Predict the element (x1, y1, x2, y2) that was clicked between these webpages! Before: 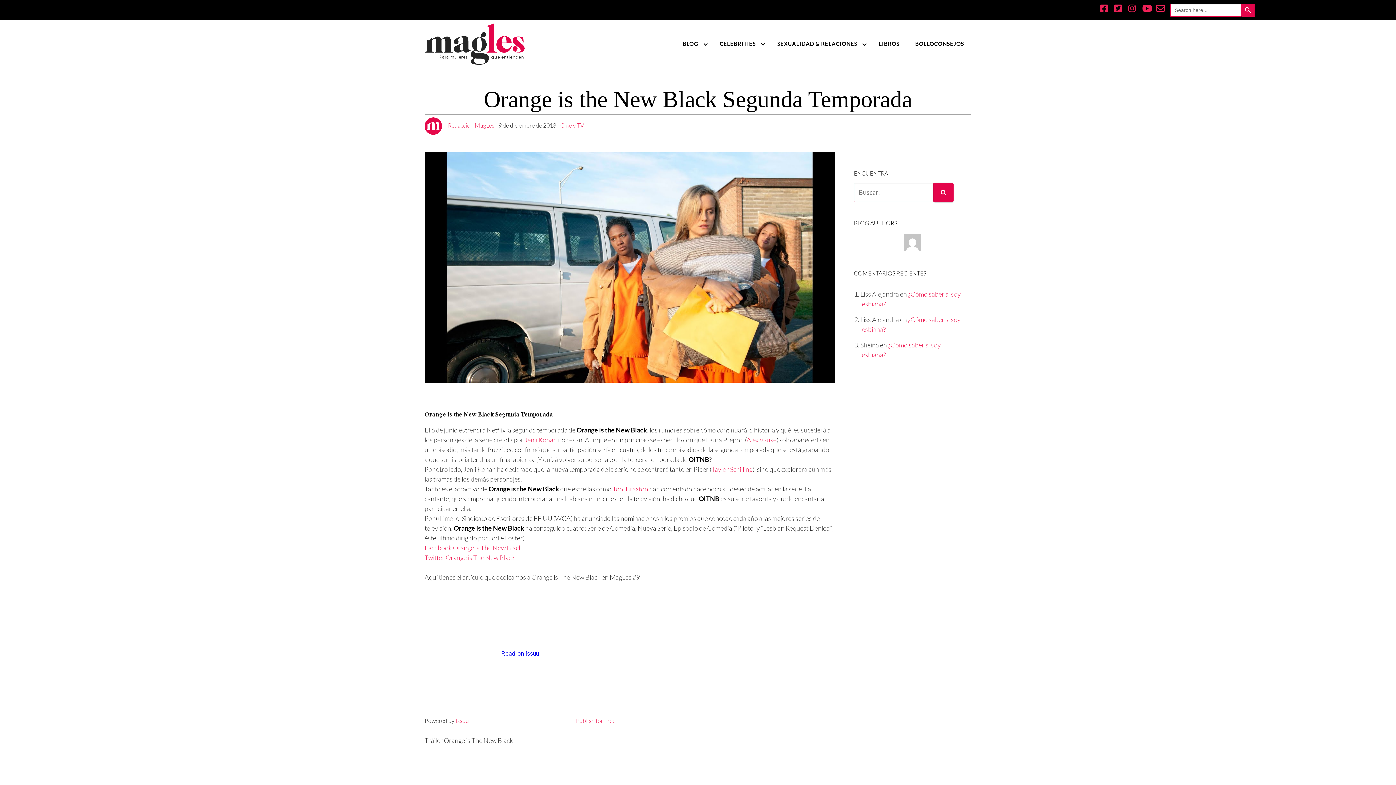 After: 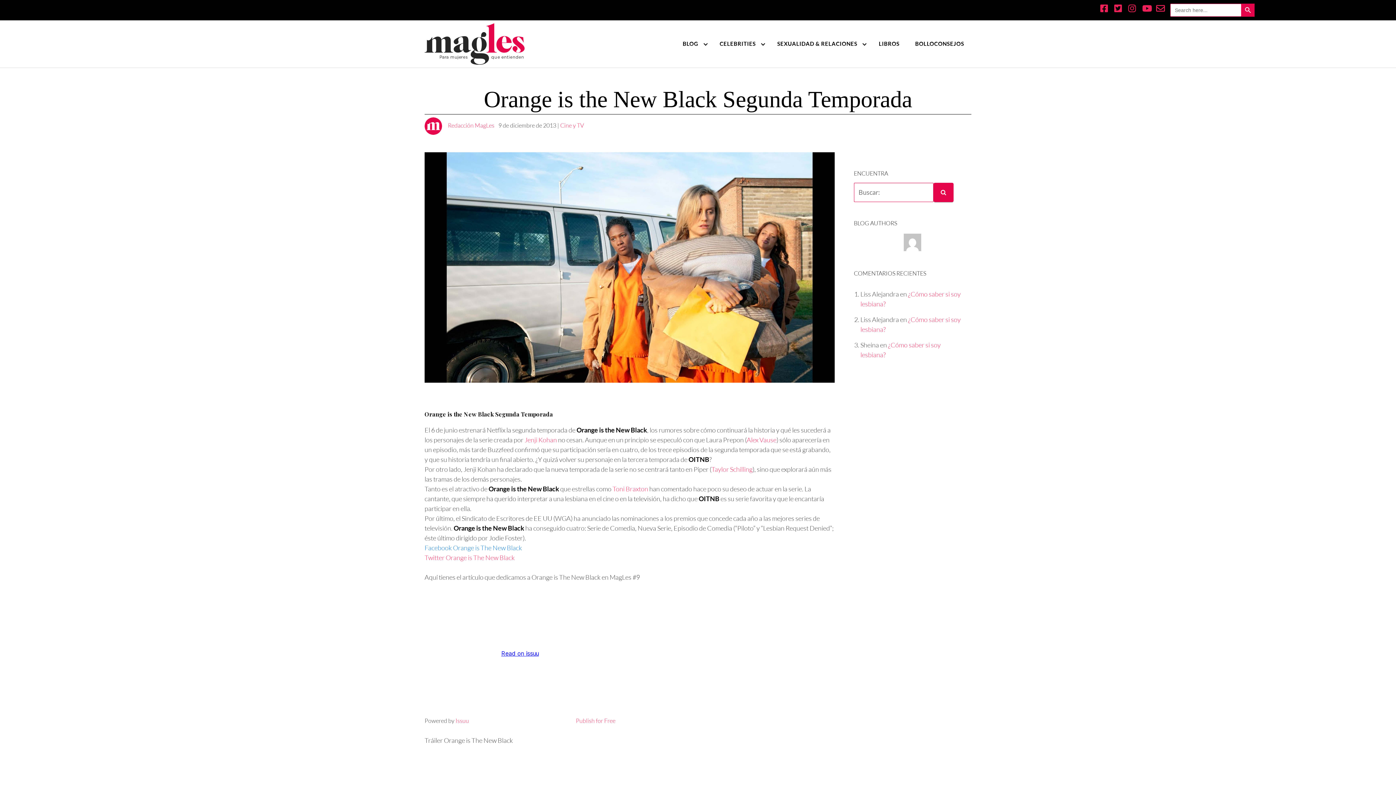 Action: bbox: (424, 544, 522, 552) label: Facebook Orange is The New Black